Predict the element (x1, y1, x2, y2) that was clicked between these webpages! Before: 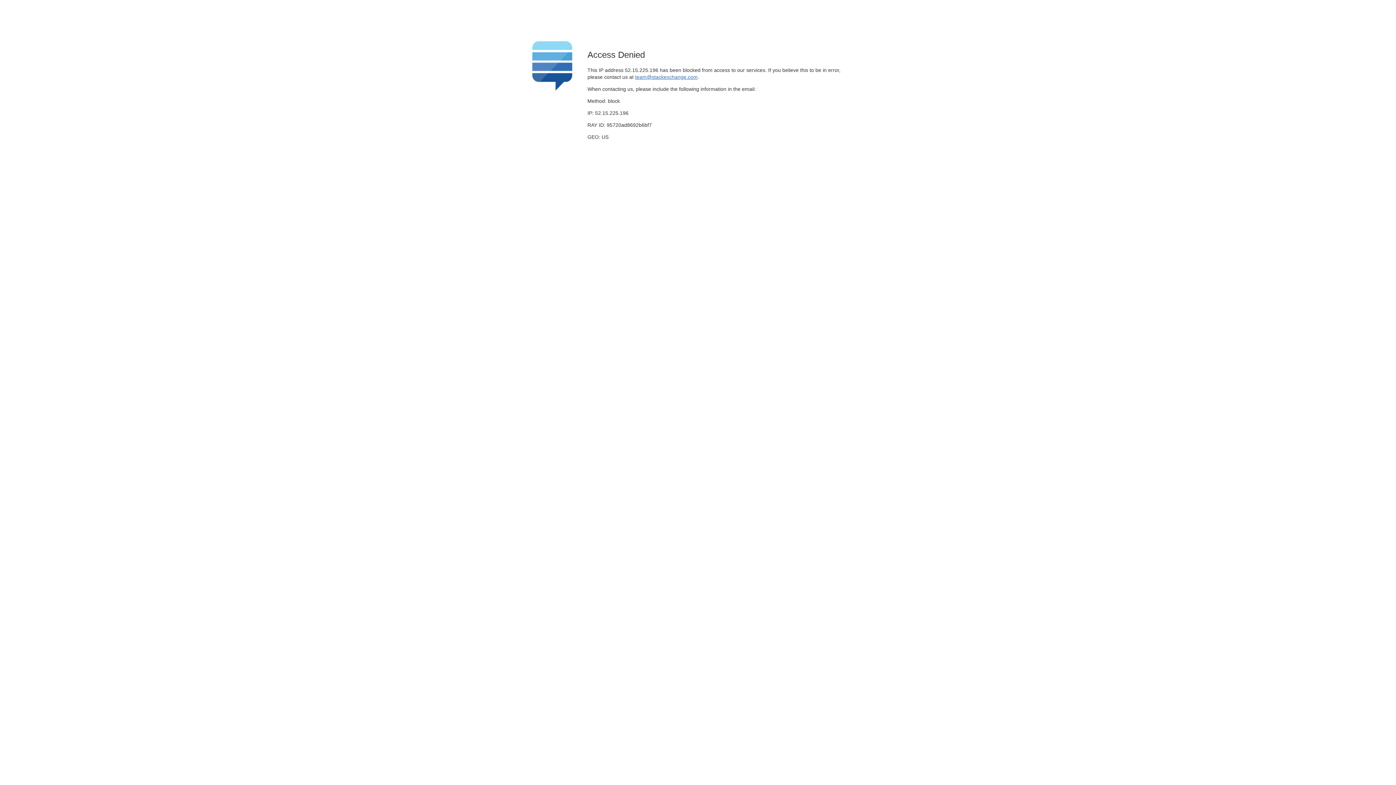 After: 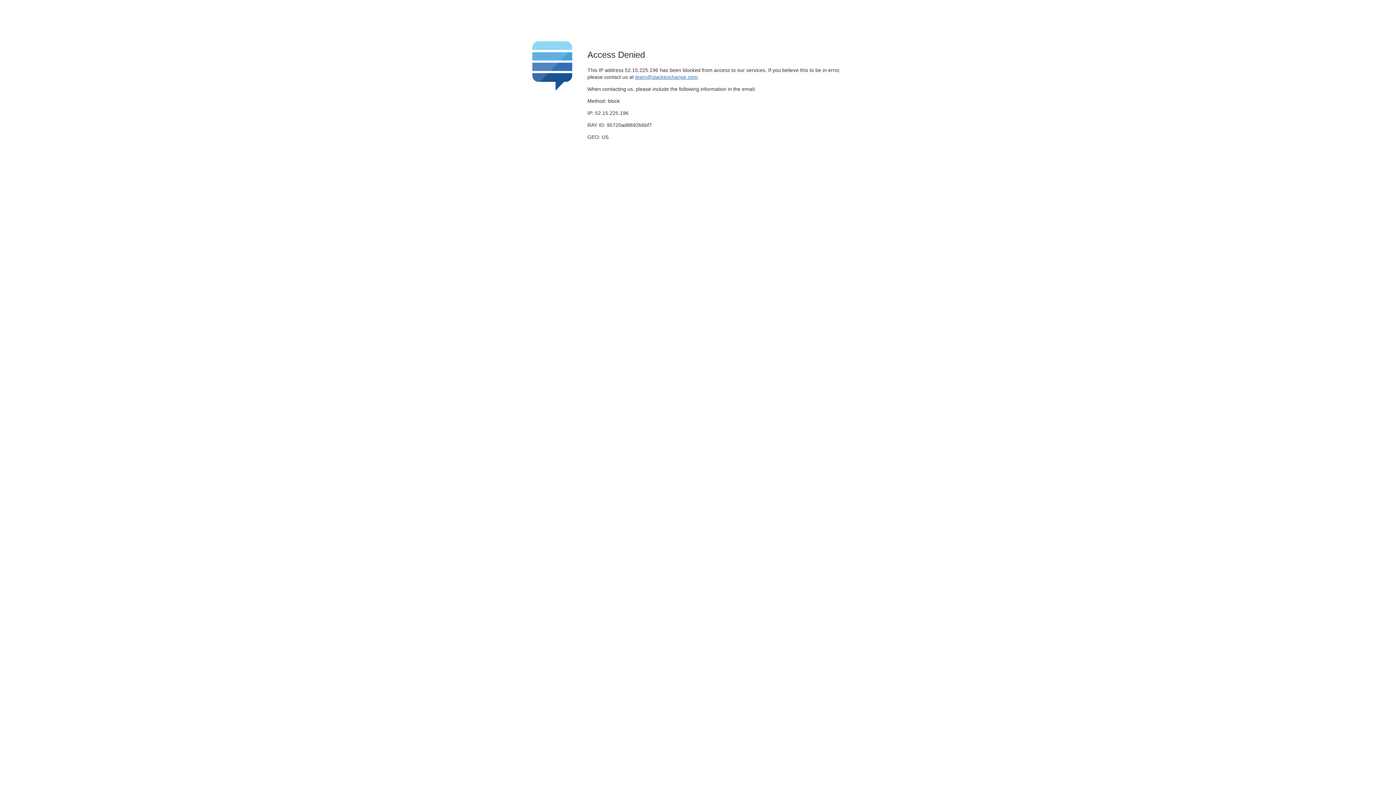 Action: bbox: (635, 74, 697, 79) label: team@stackexchange.com